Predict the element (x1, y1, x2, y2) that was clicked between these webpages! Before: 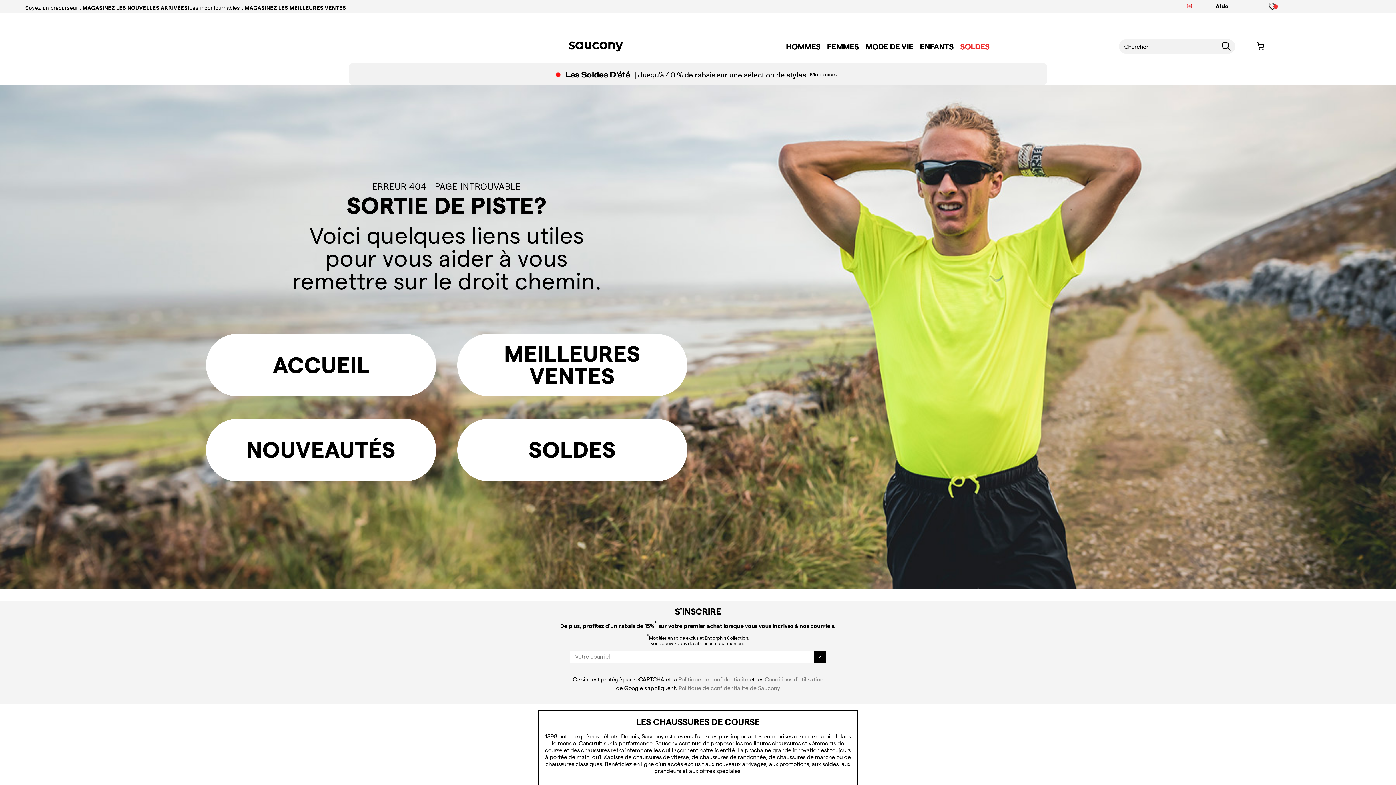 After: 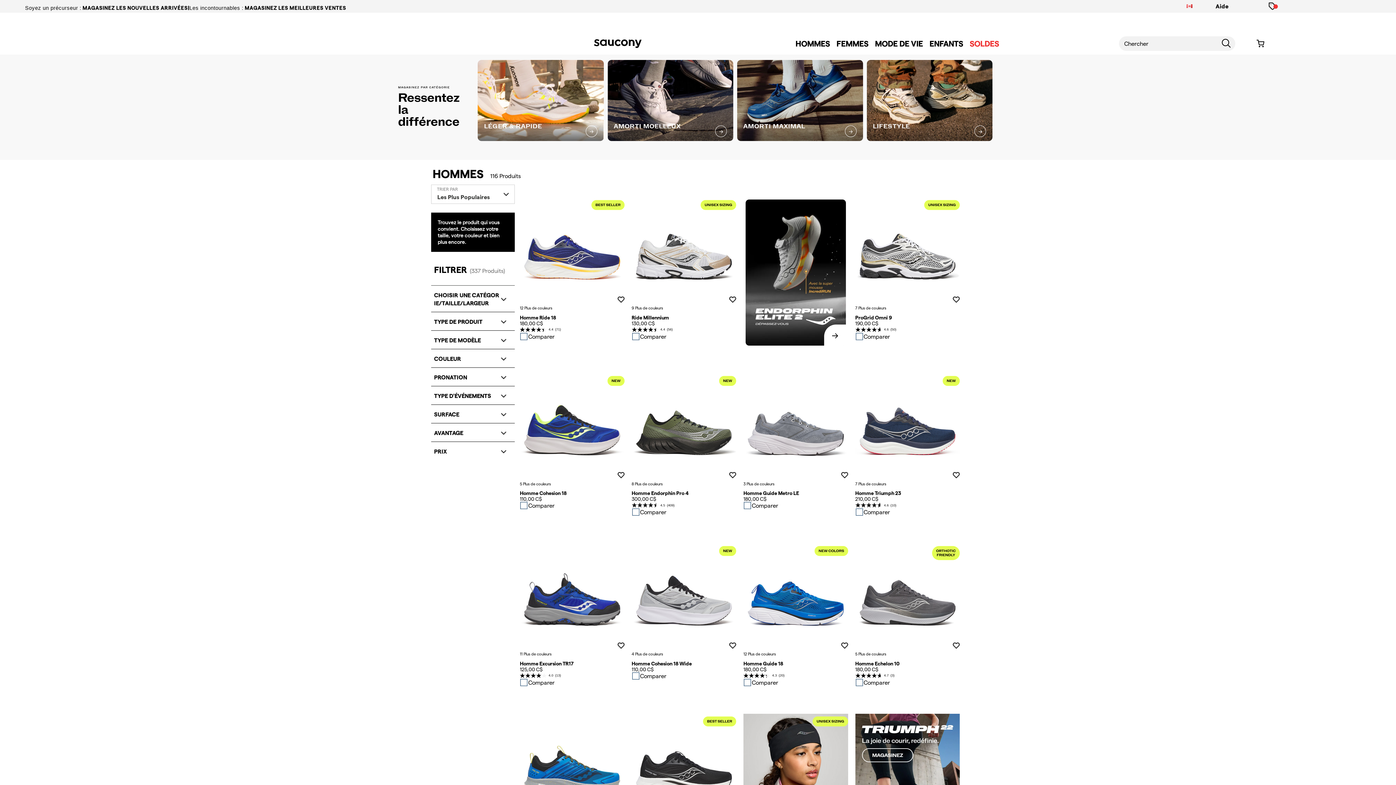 Action: bbox: (782, 38, 823, 54) label: mens